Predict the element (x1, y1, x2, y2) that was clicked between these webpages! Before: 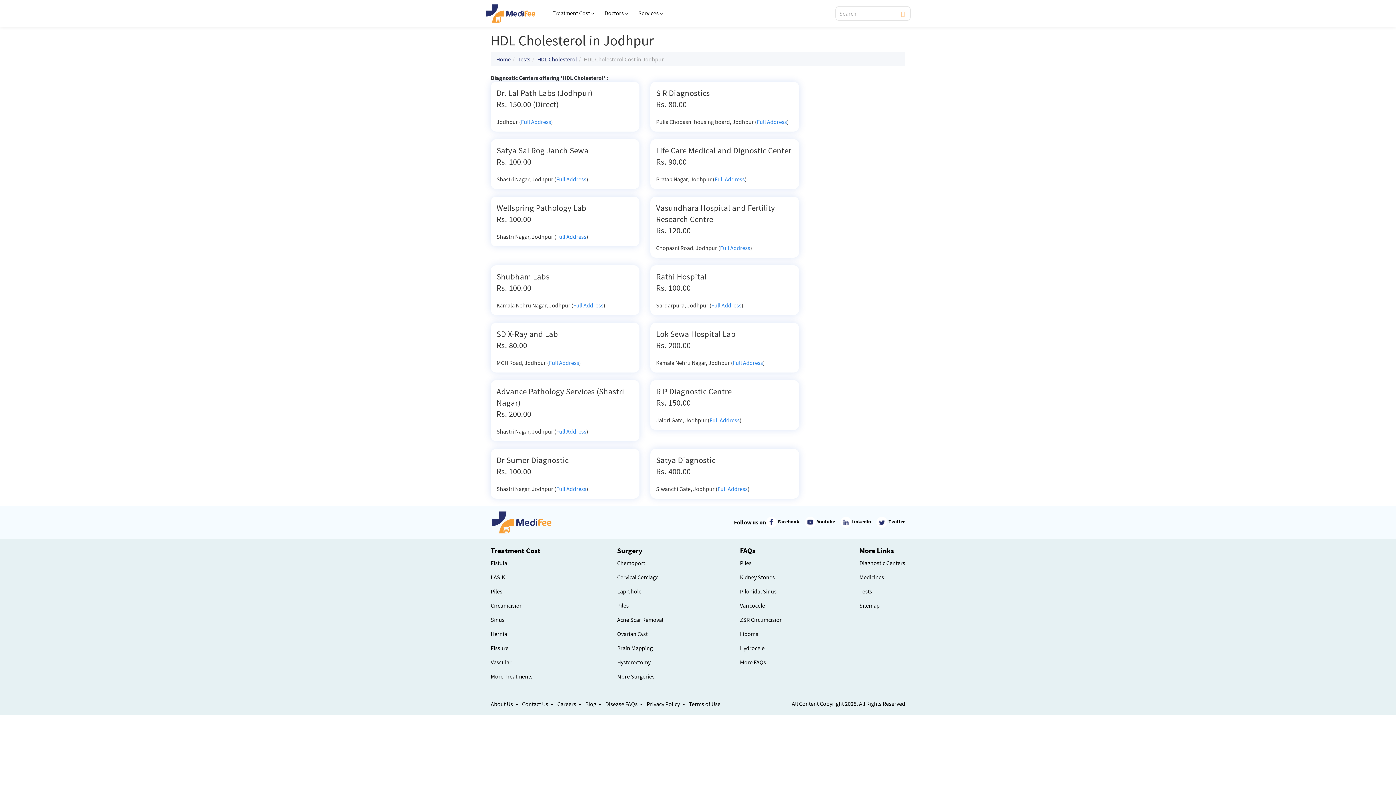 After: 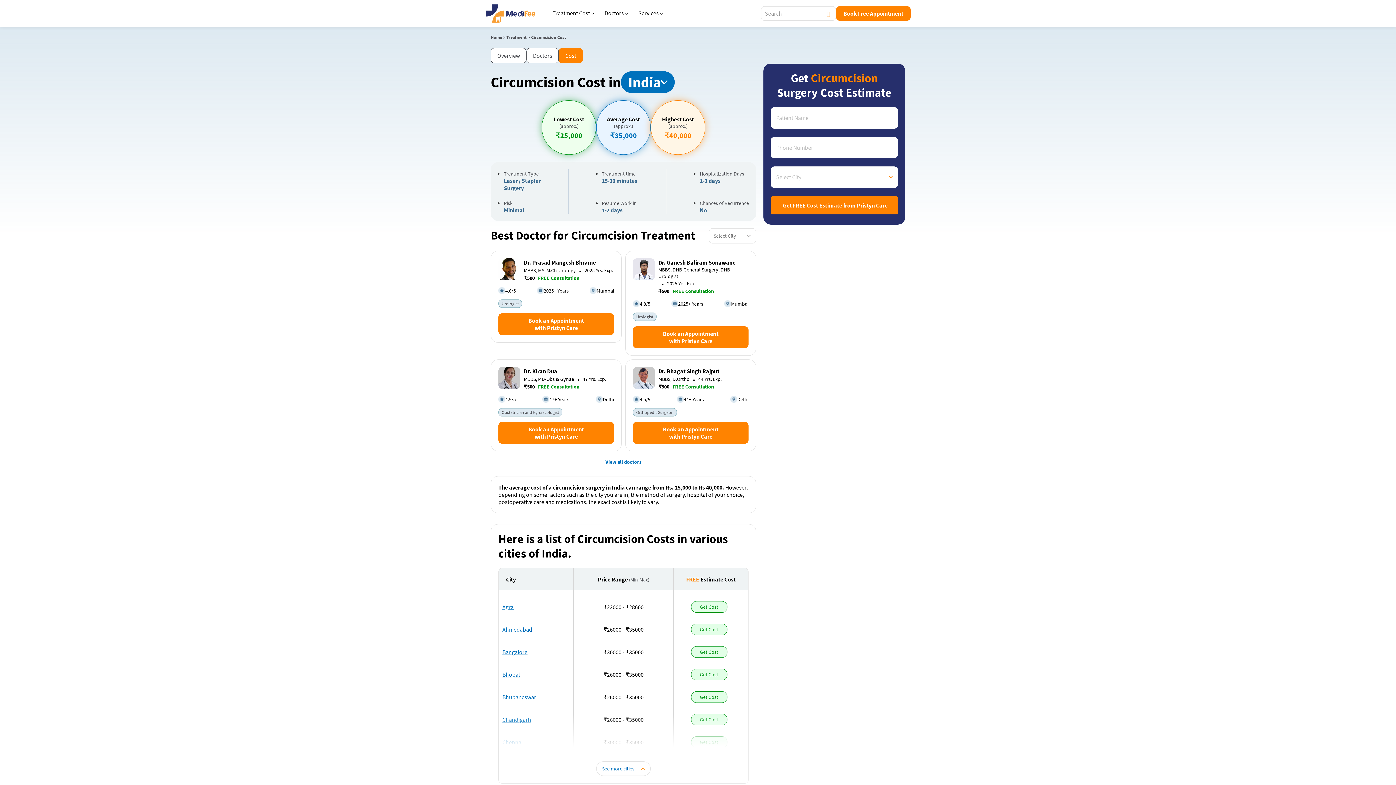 Action: bbox: (490, 602, 522, 609) label: Circumcision